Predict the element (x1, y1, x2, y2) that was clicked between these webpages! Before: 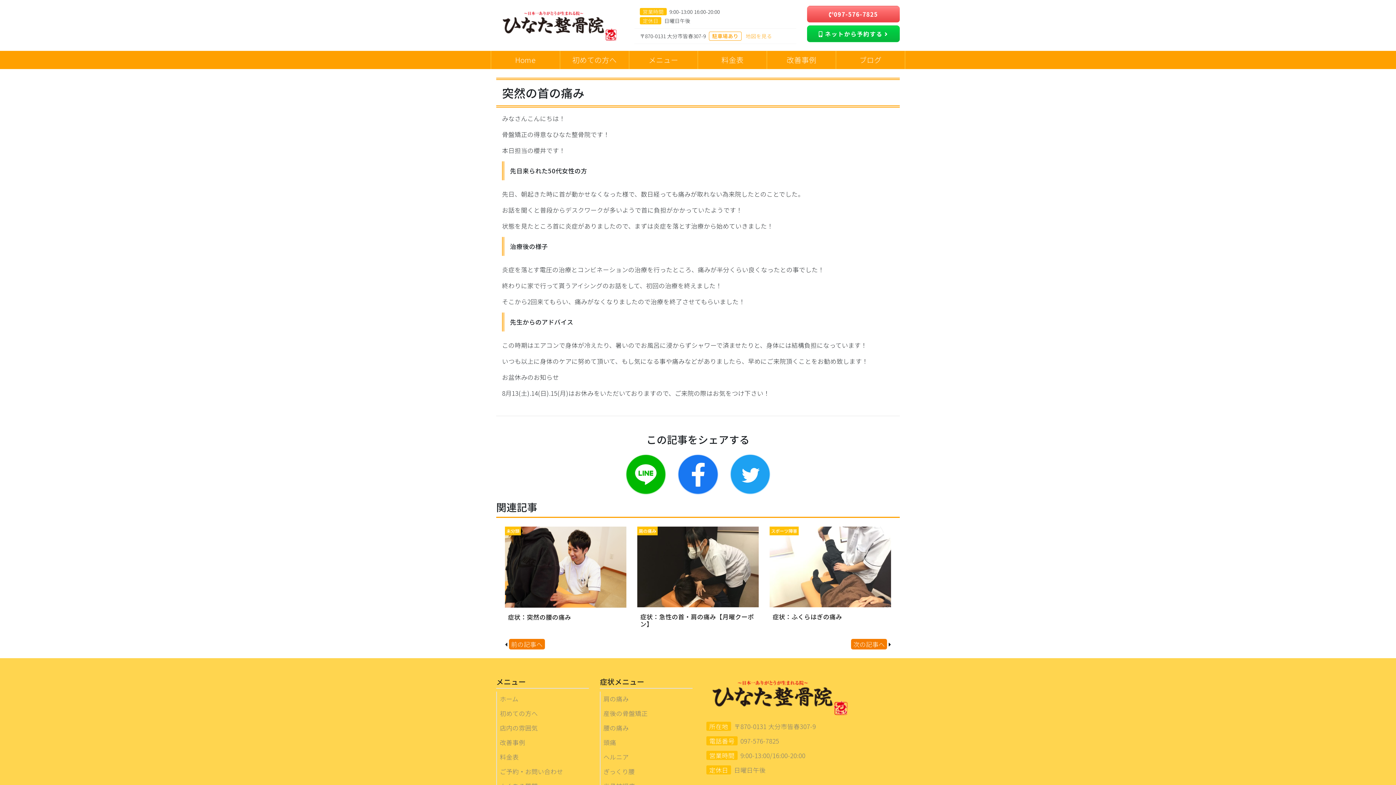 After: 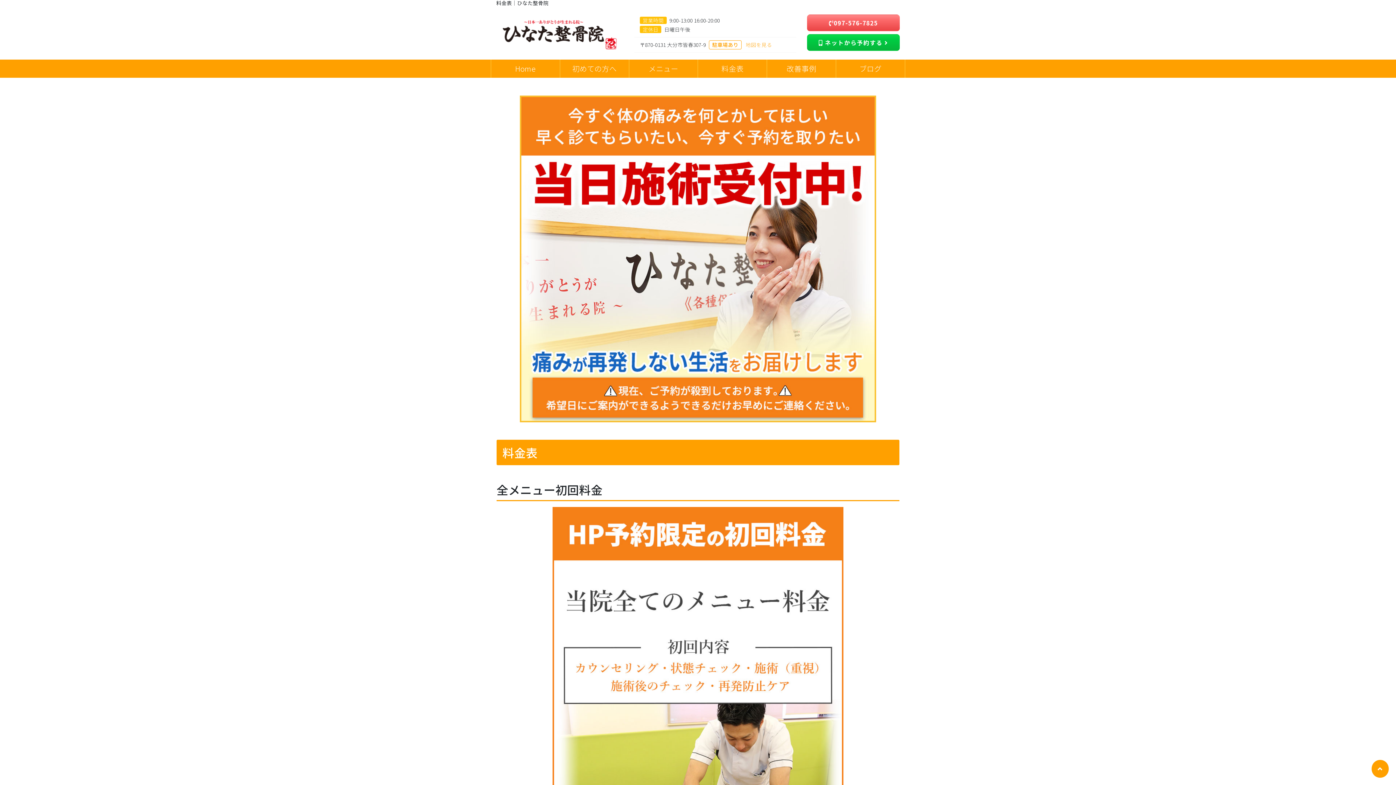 Action: bbox: (500, 752, 518, 761) label: 料金表